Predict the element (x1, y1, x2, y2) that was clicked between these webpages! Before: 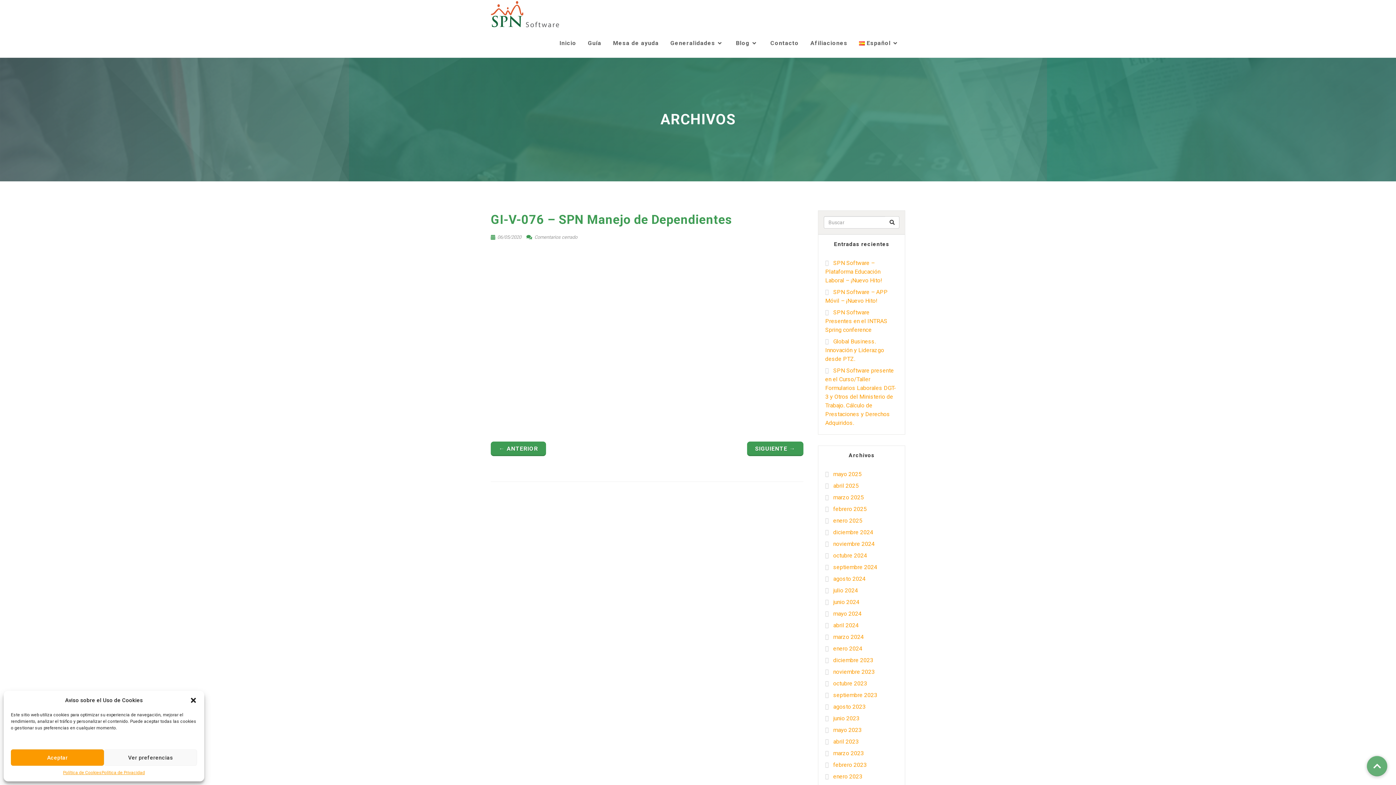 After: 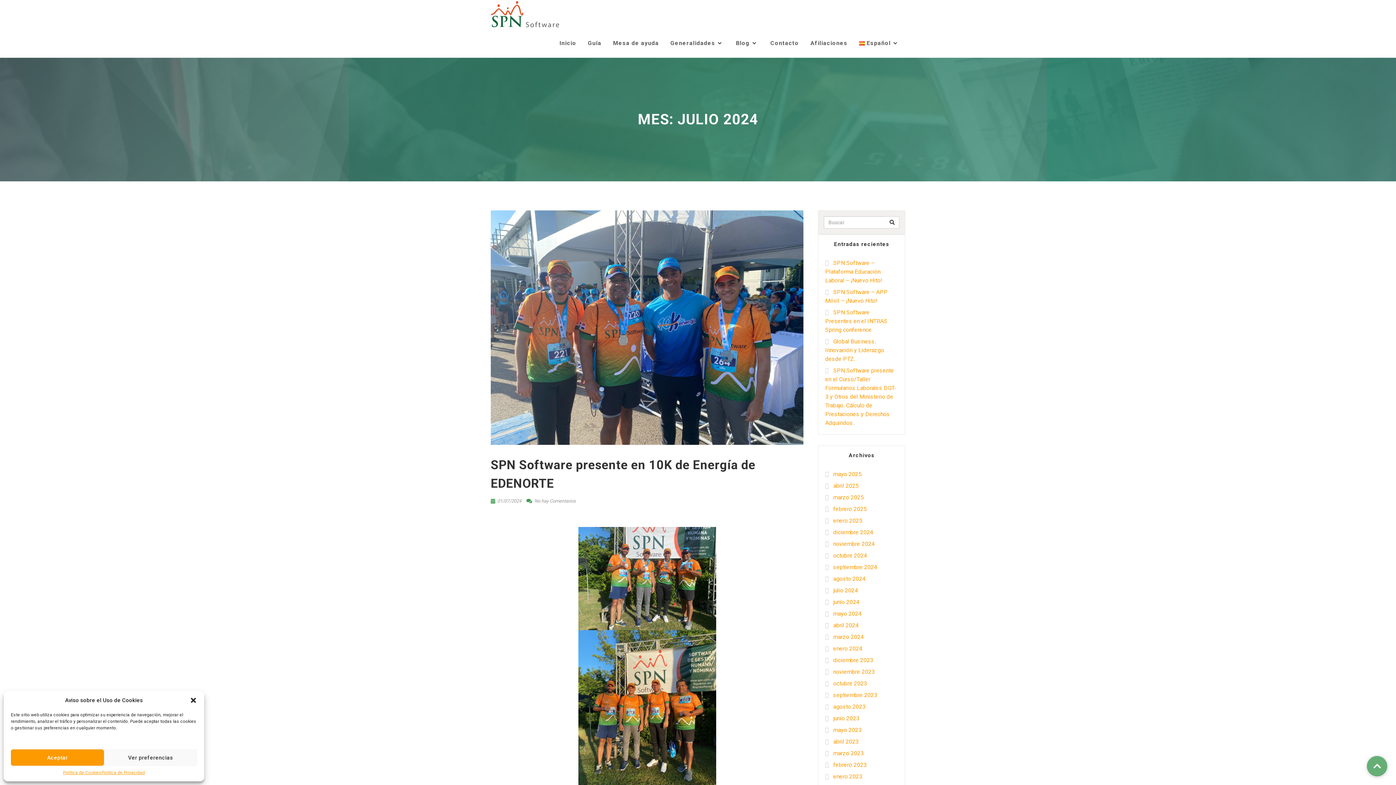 Action: bbox: (825, 586, 859, 595) label: julio 2024